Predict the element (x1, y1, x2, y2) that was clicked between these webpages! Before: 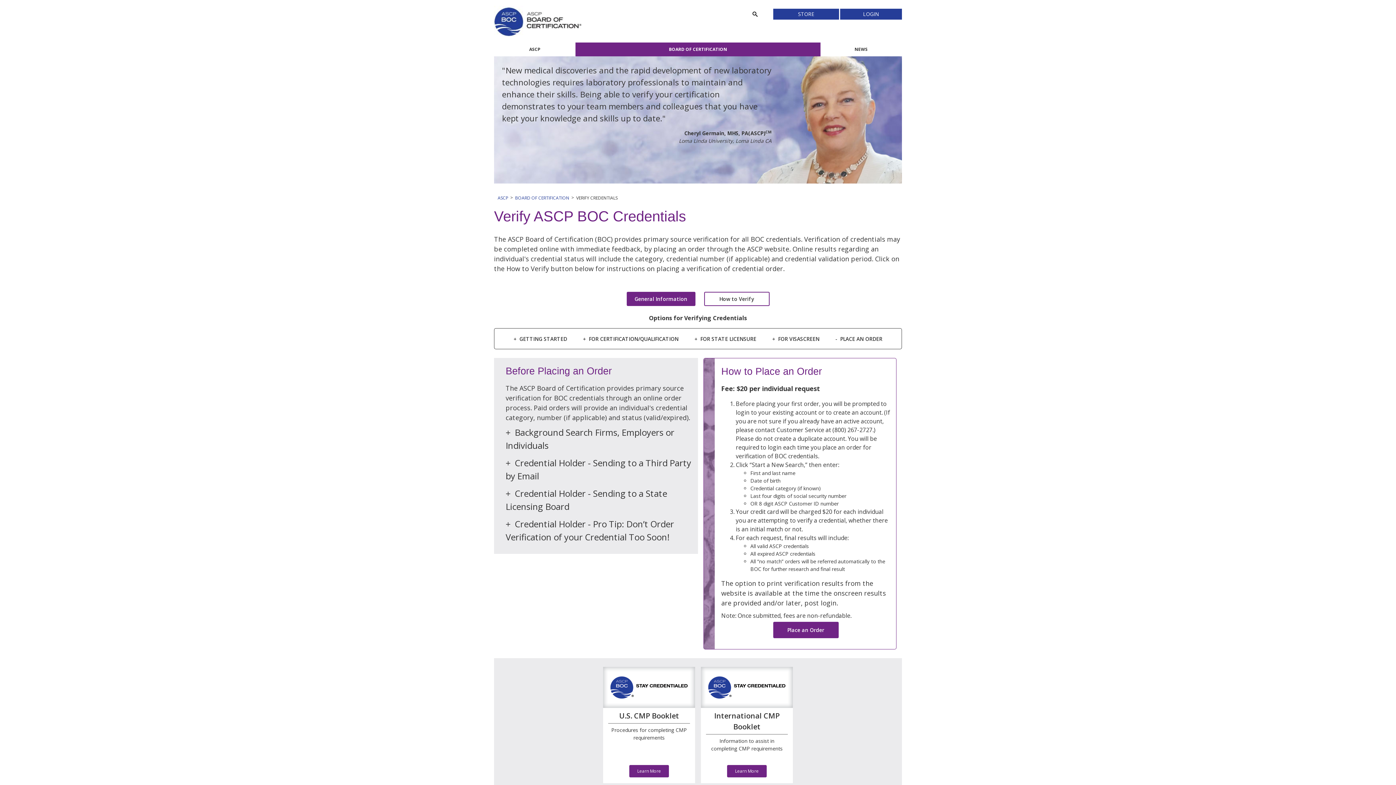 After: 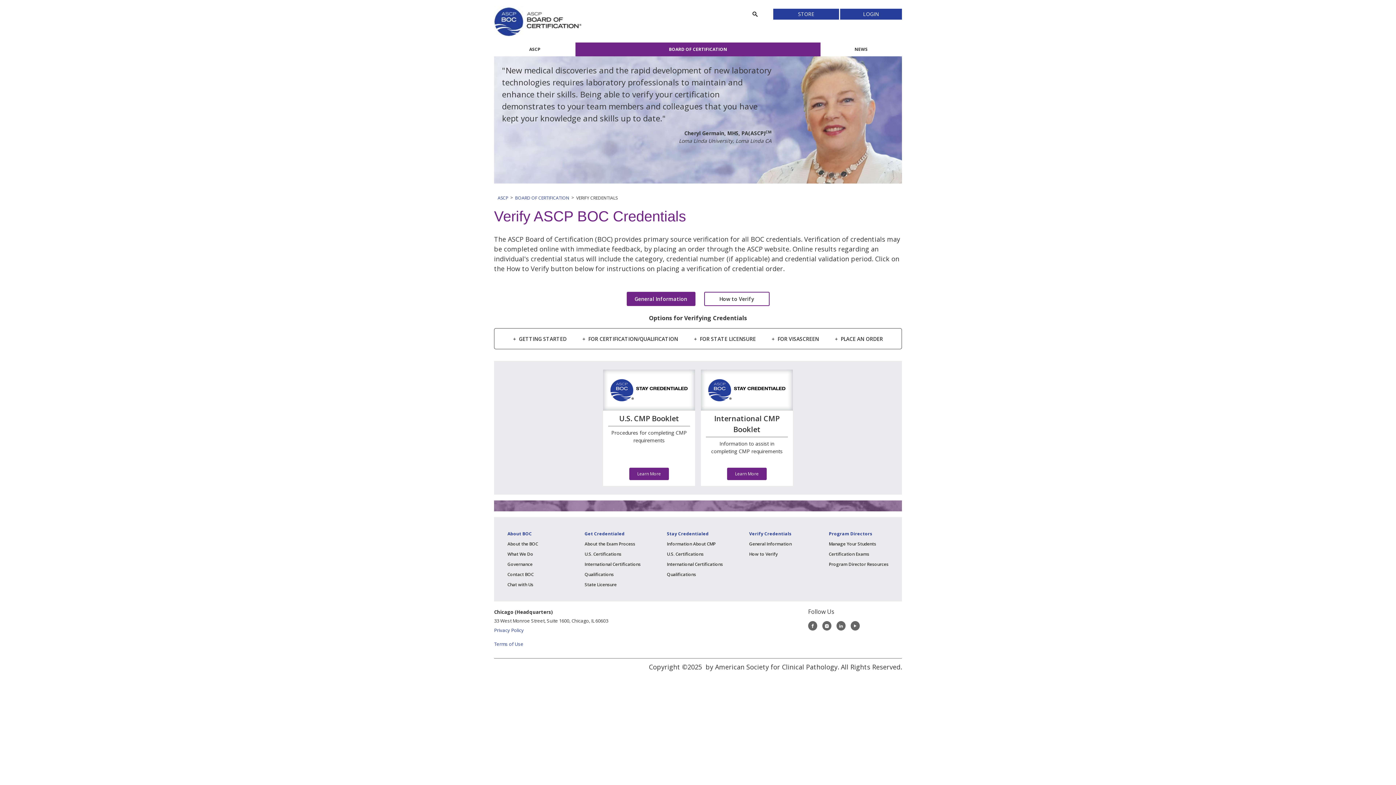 Action: bbox: (833, 334, 884, 343) label:  PLACE AN ORDER